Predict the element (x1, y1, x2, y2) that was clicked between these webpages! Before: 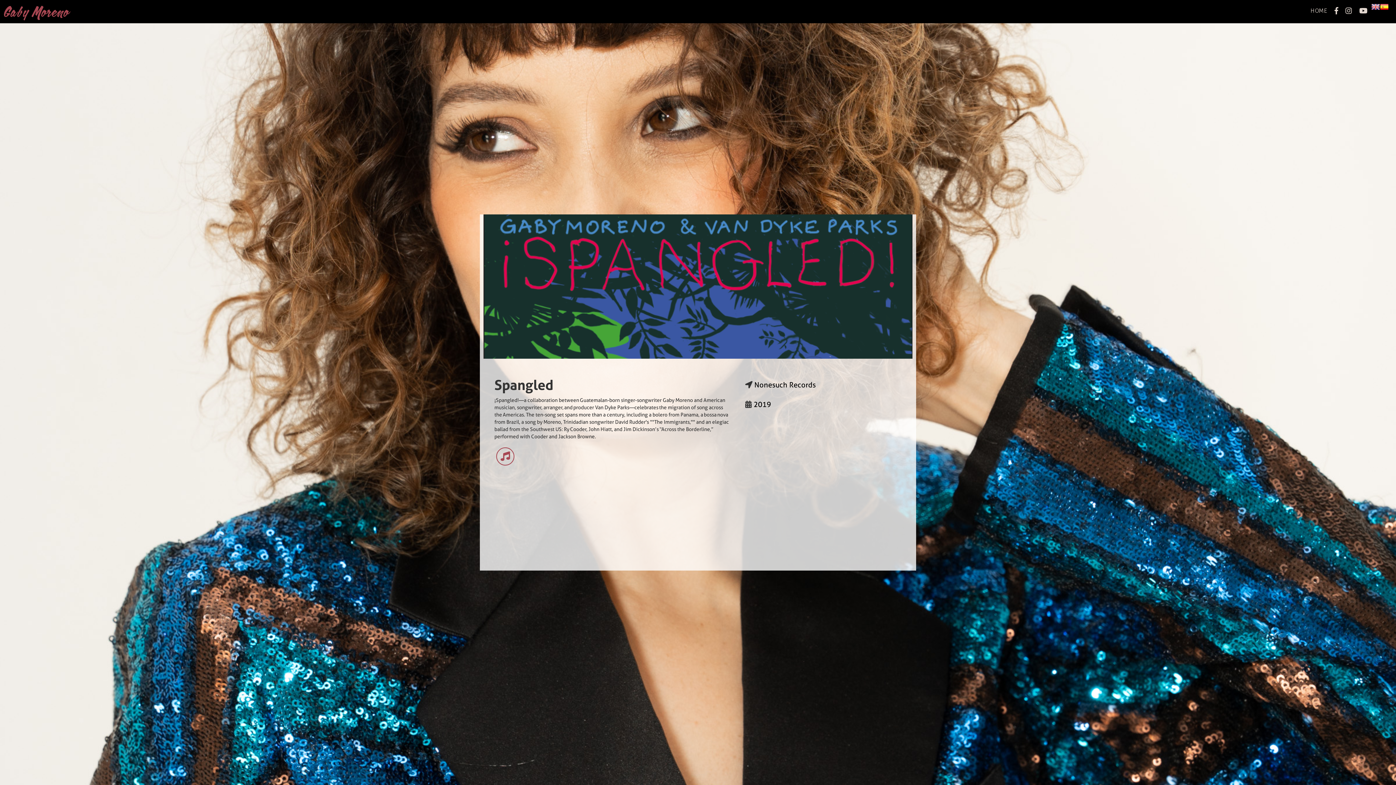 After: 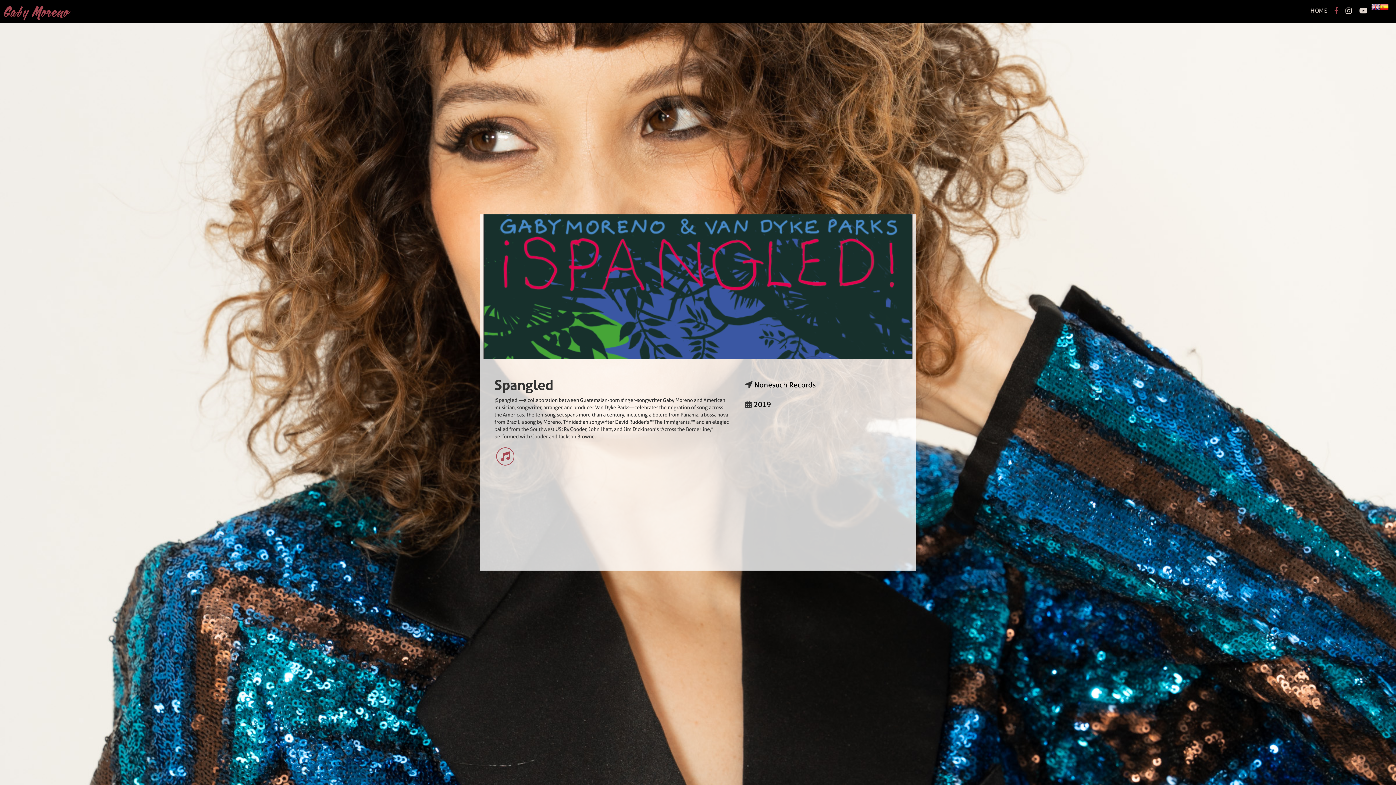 Action: label:  bbox: (1331, 0, 1342, 21)